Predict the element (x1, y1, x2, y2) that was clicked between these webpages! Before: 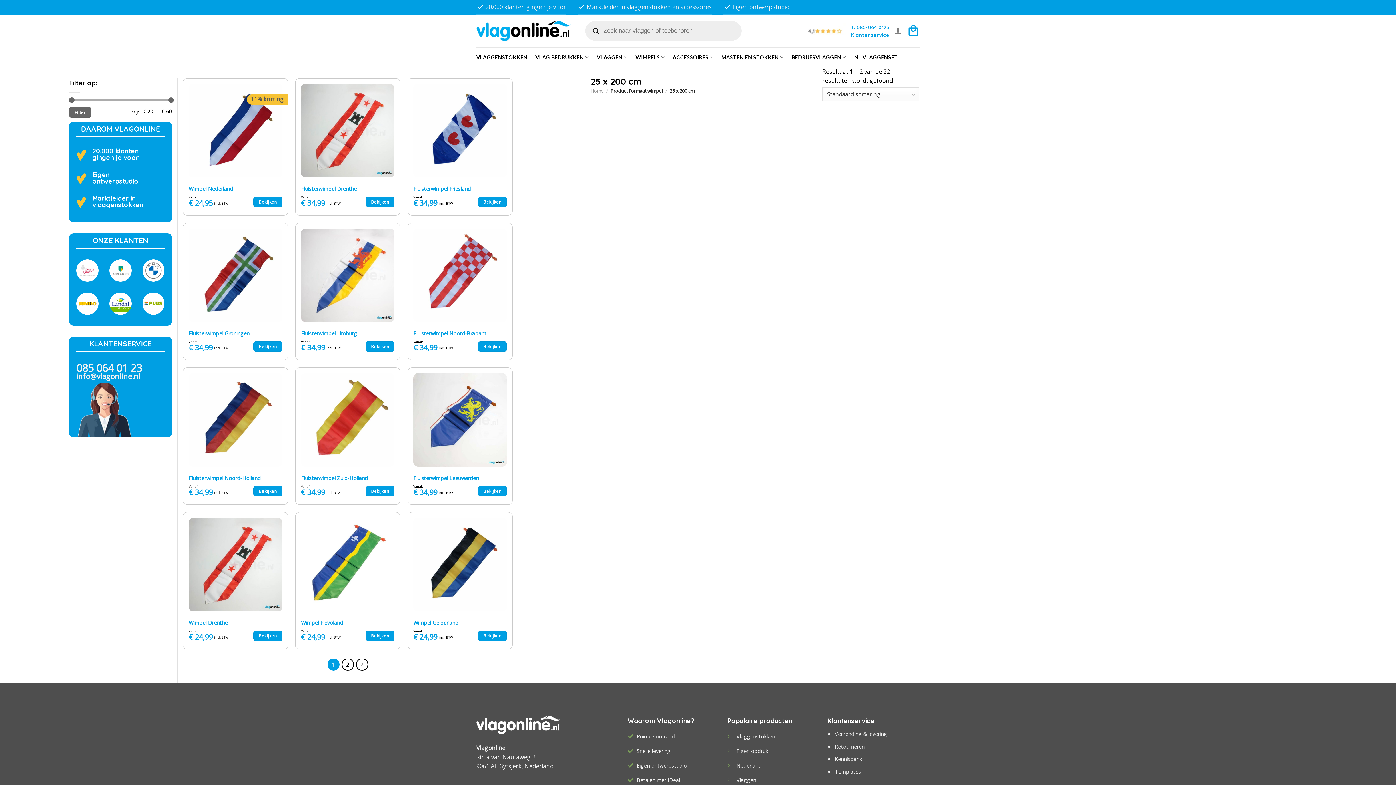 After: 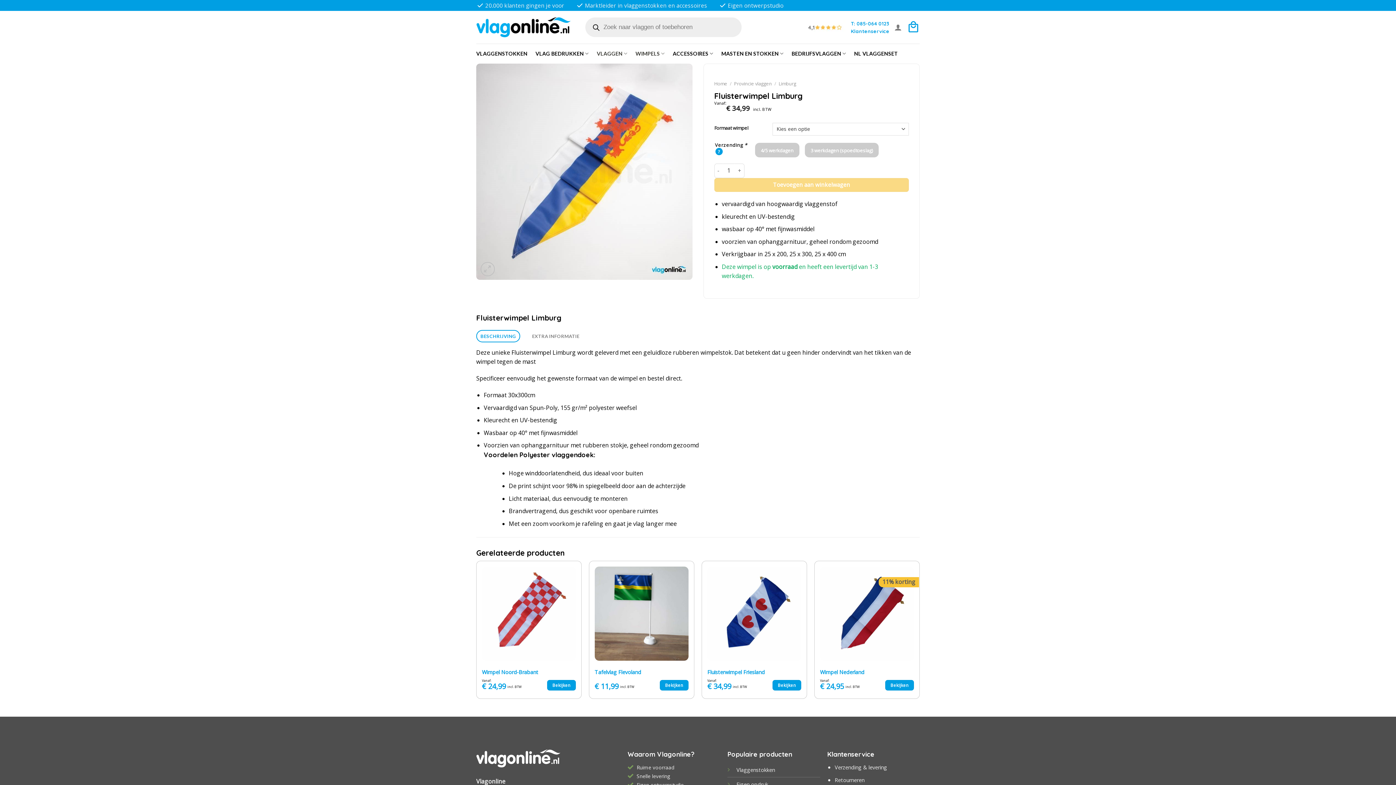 Action: label: Selecteer opties voor “Fluisterwimpel Limburg” bbox: (365, 341, 394, 352)